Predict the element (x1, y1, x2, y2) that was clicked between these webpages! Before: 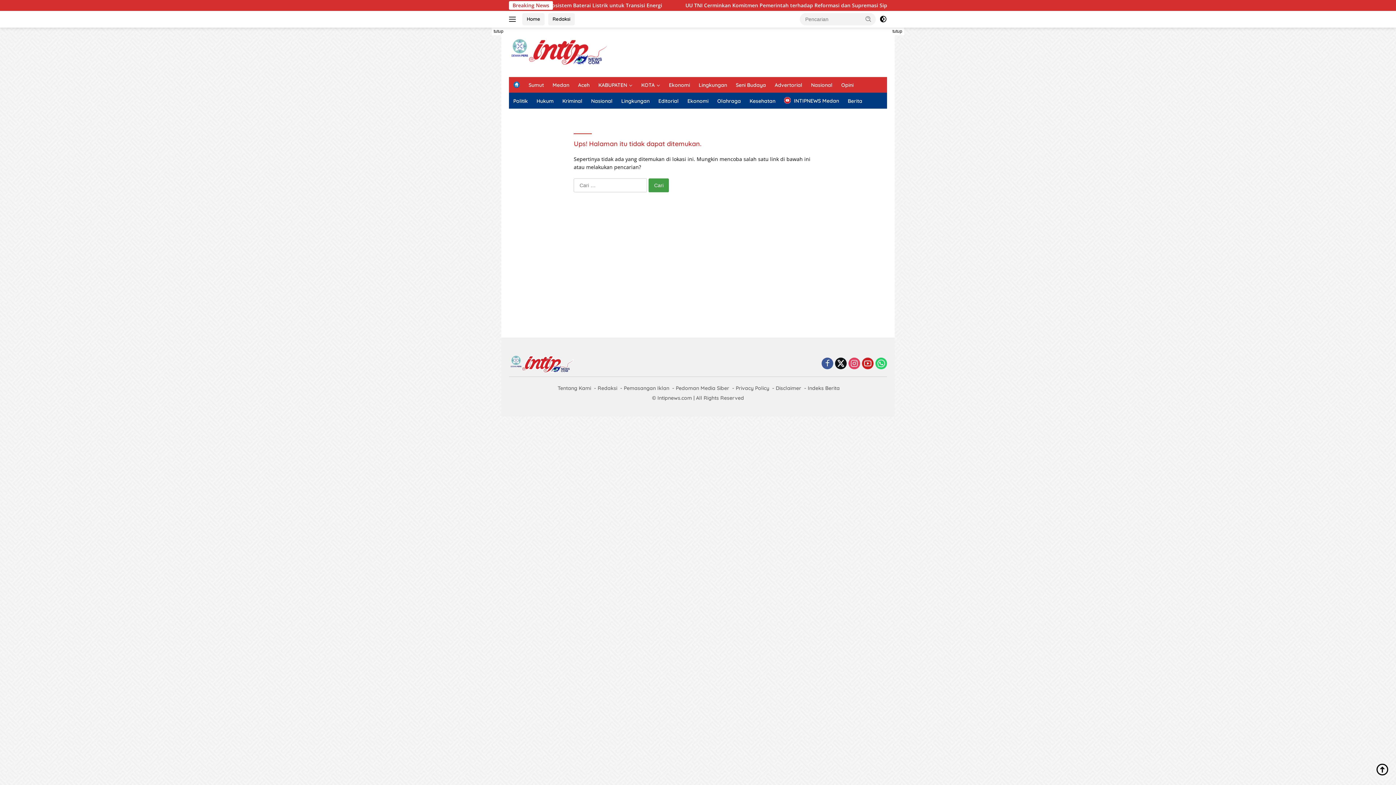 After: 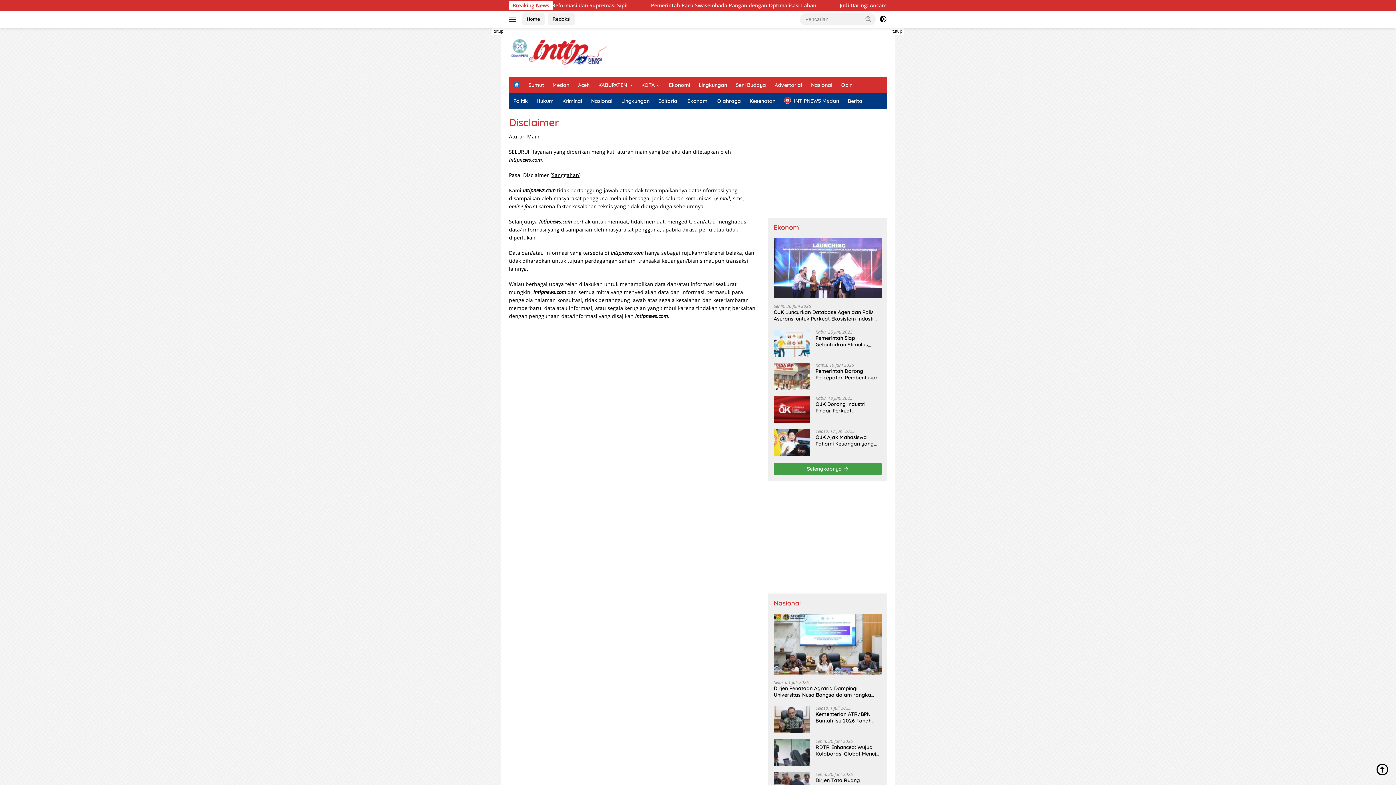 Action: bbox: (773, 384, 804, 392) label: Disclaimer